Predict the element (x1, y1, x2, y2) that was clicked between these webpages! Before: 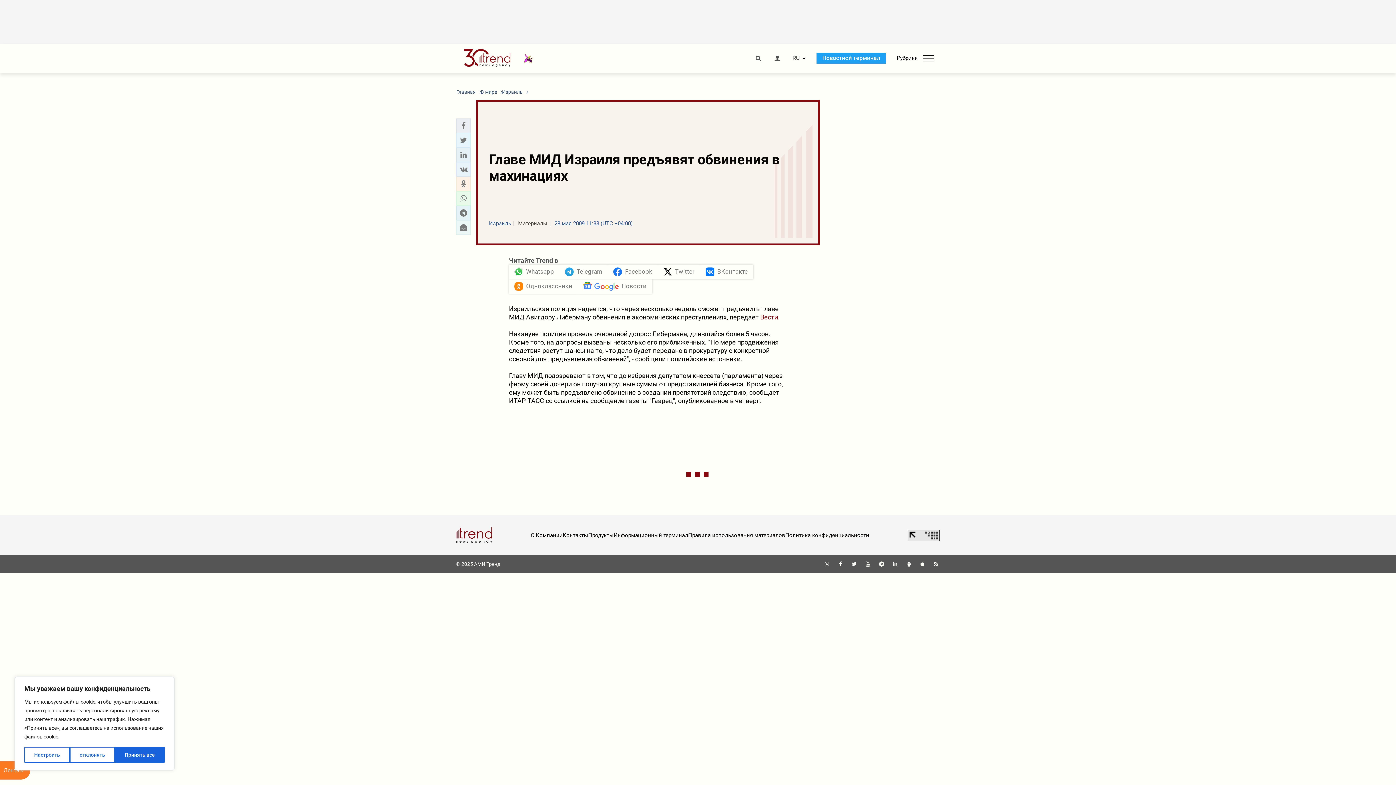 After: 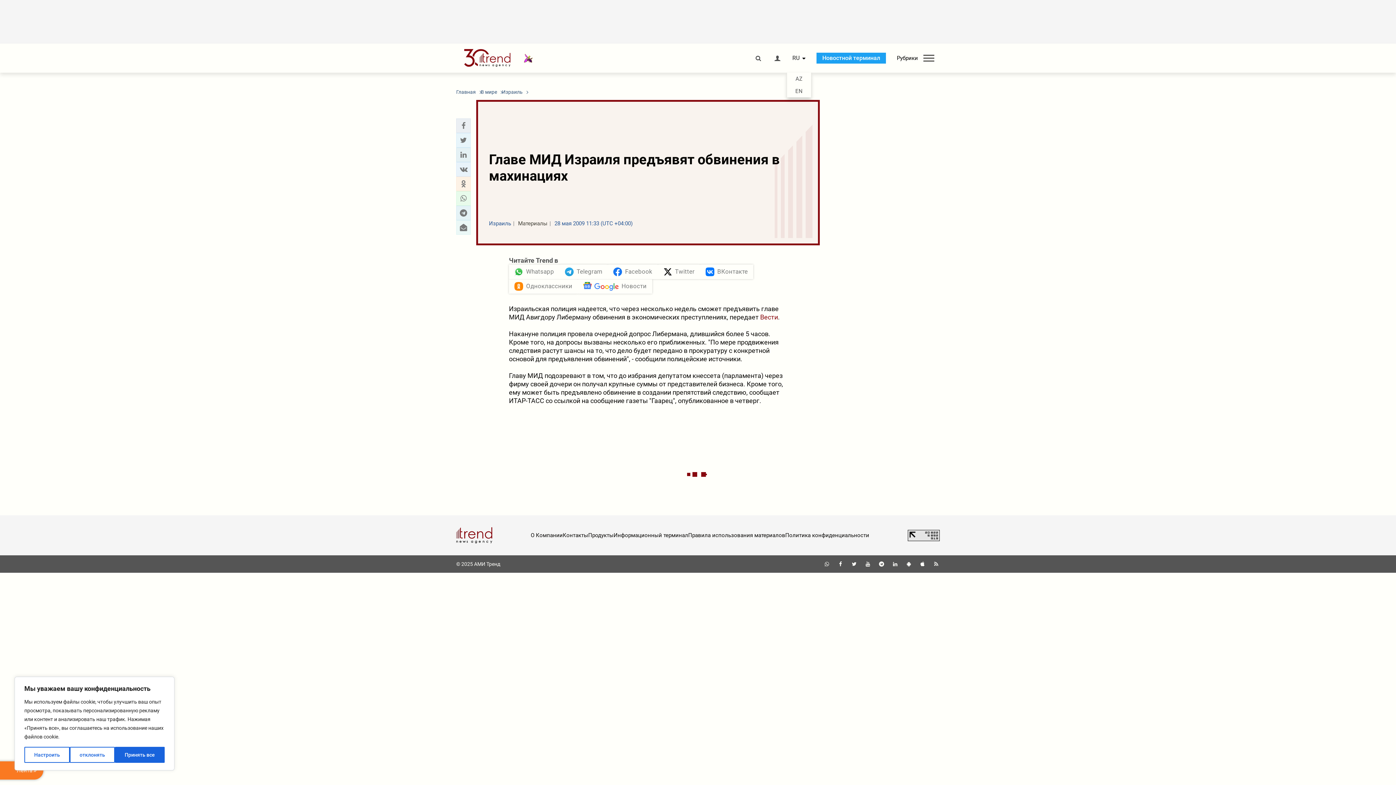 Action: label: RU bbox: (792, 55, 799, 61)